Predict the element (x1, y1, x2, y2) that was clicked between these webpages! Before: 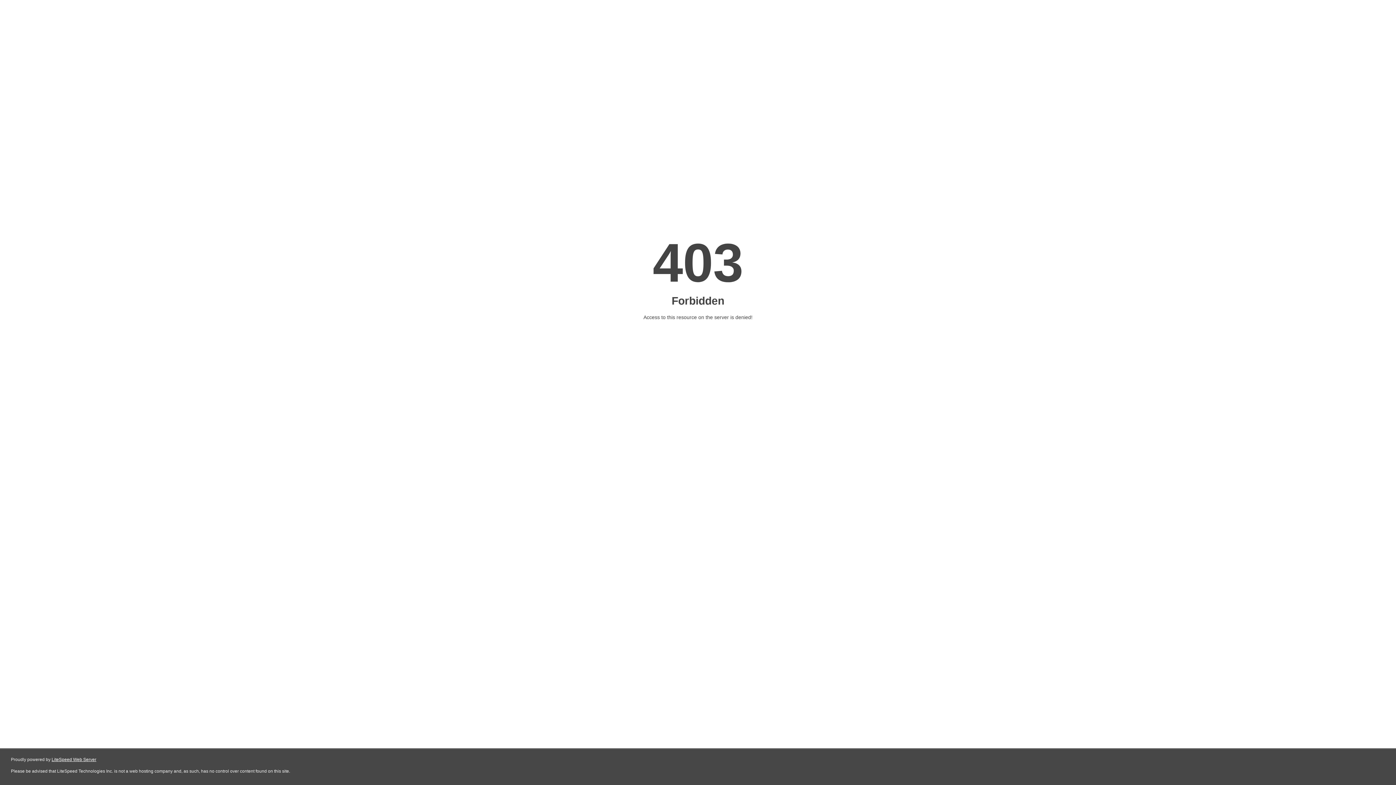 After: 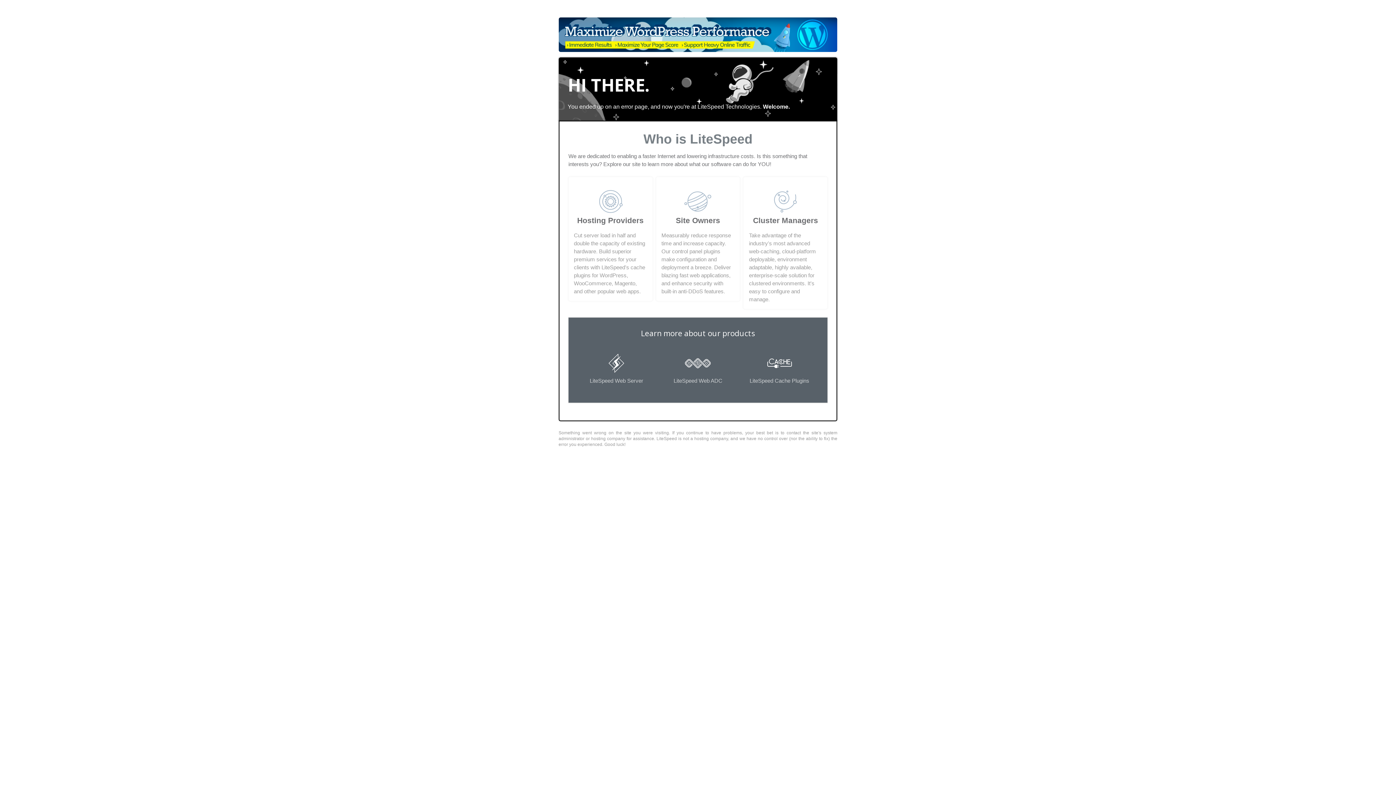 Action: bbox: (51, 757, 96, 762) label: LiteSpeed Web Server